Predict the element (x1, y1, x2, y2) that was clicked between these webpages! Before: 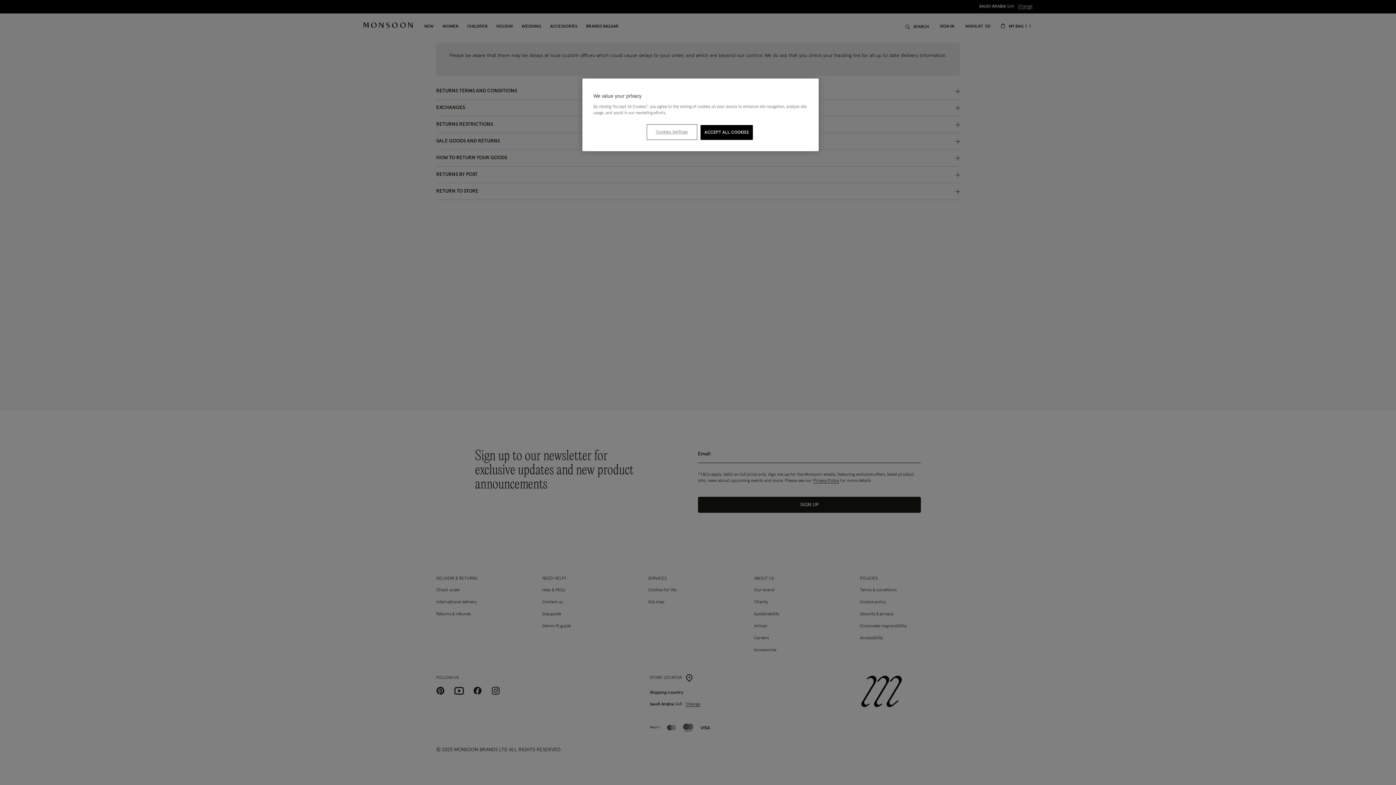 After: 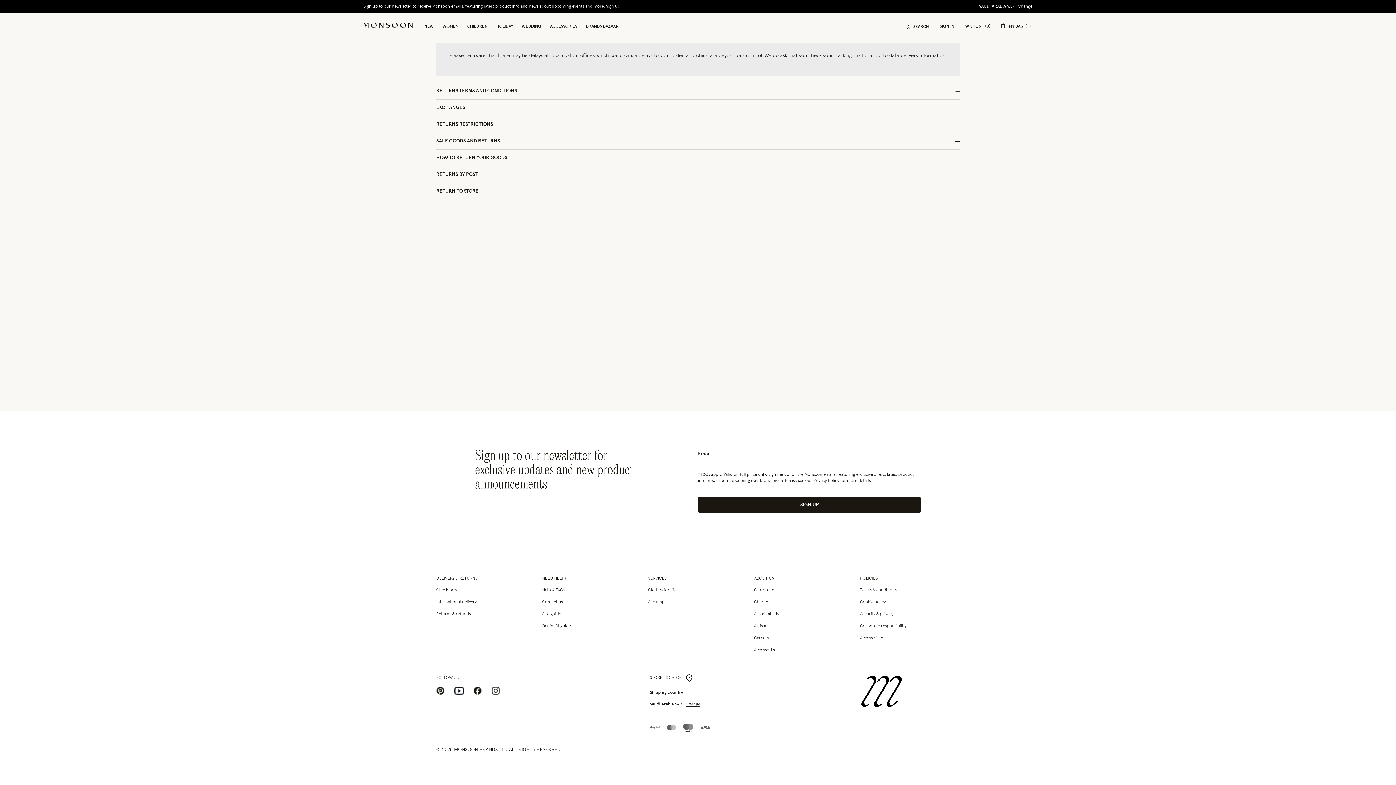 Action: label: ACCEPT ALL COOKIES bbox: (700, 125, 753, 140)